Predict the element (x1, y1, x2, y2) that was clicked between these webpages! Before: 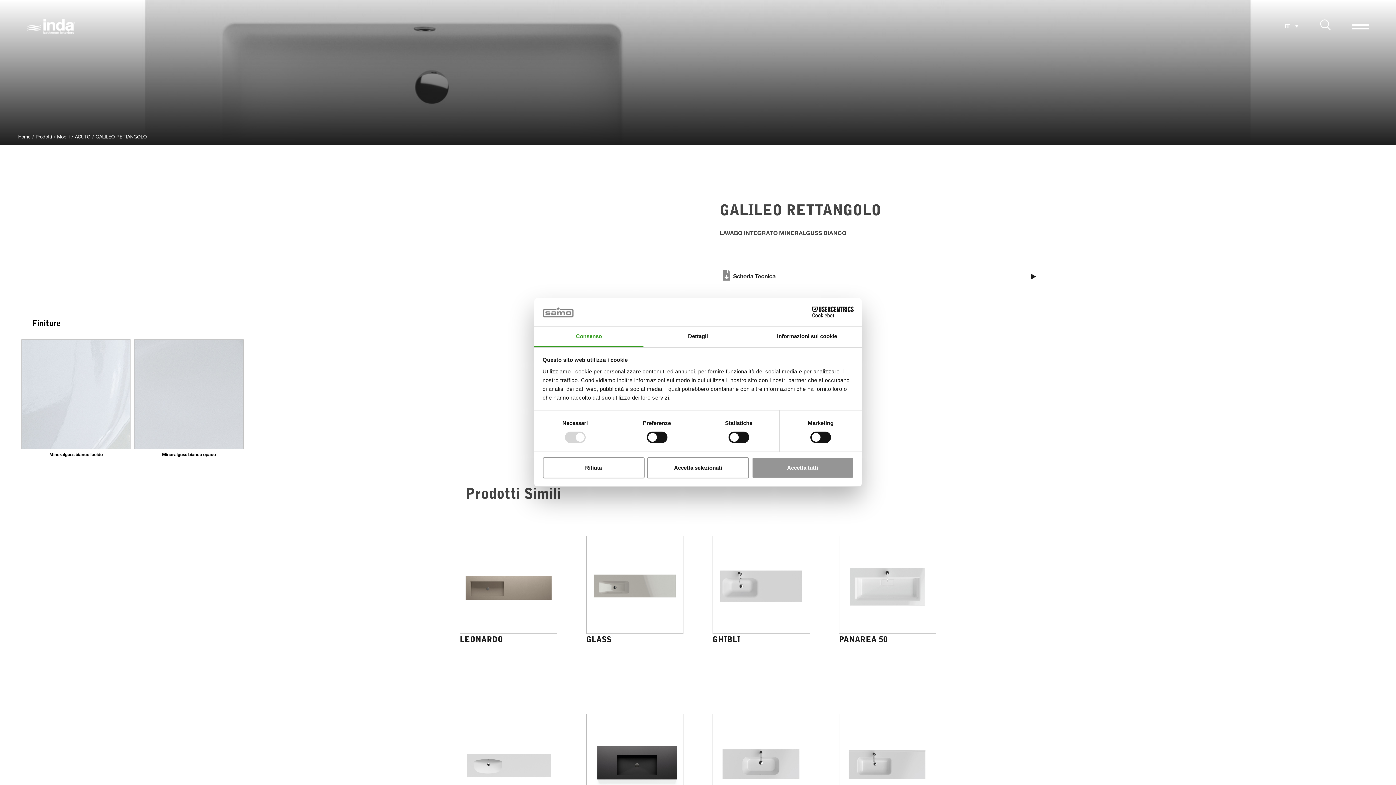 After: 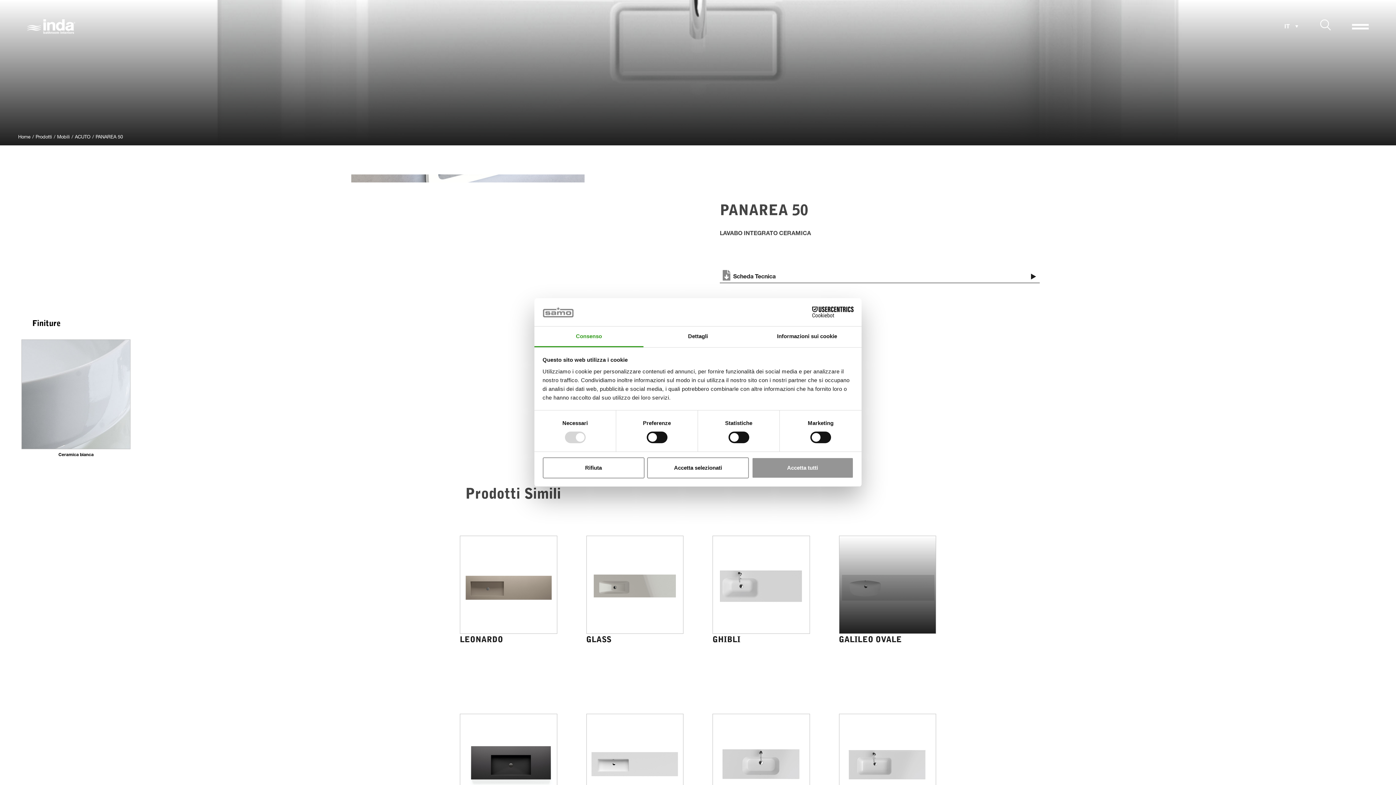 Action: label: PANAREA 50 bbox: (839, 536, 936, 707)